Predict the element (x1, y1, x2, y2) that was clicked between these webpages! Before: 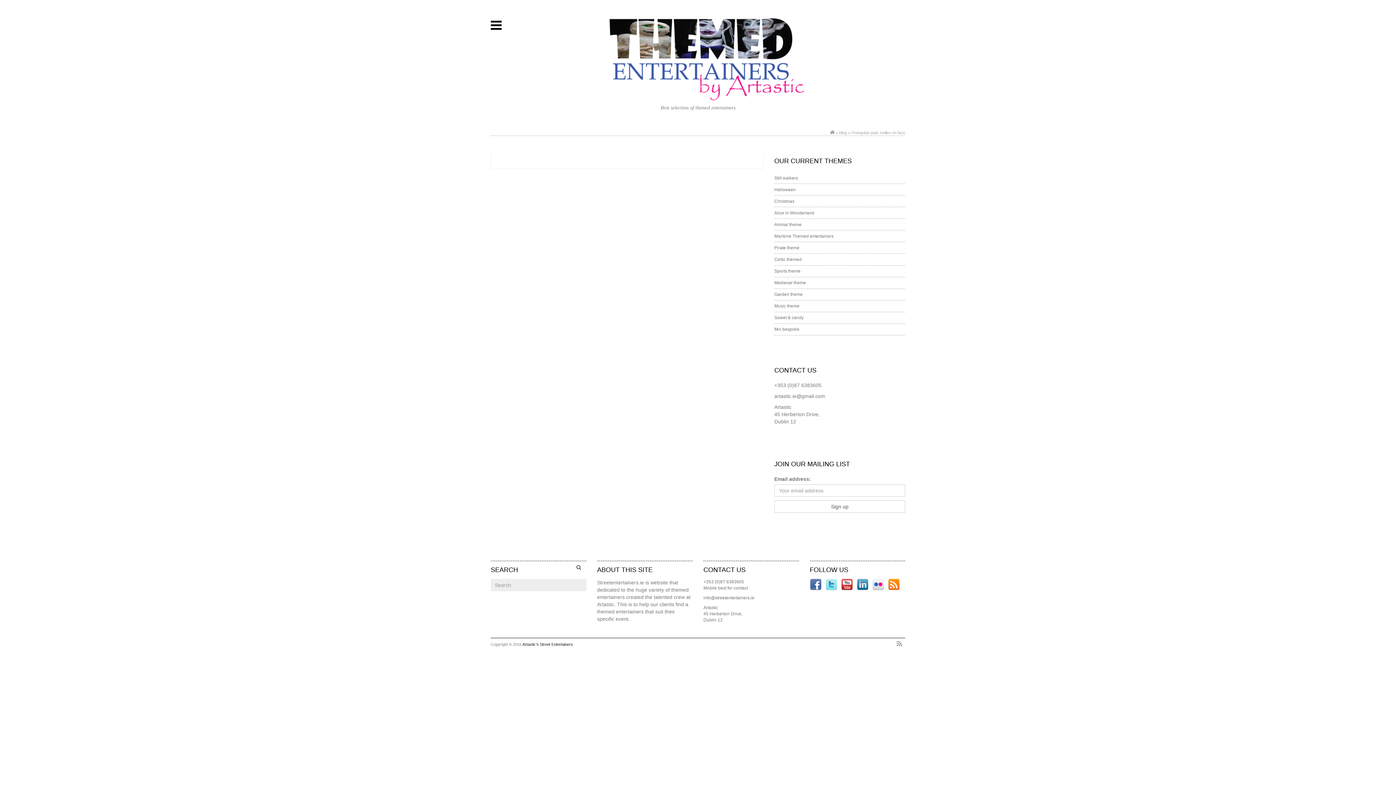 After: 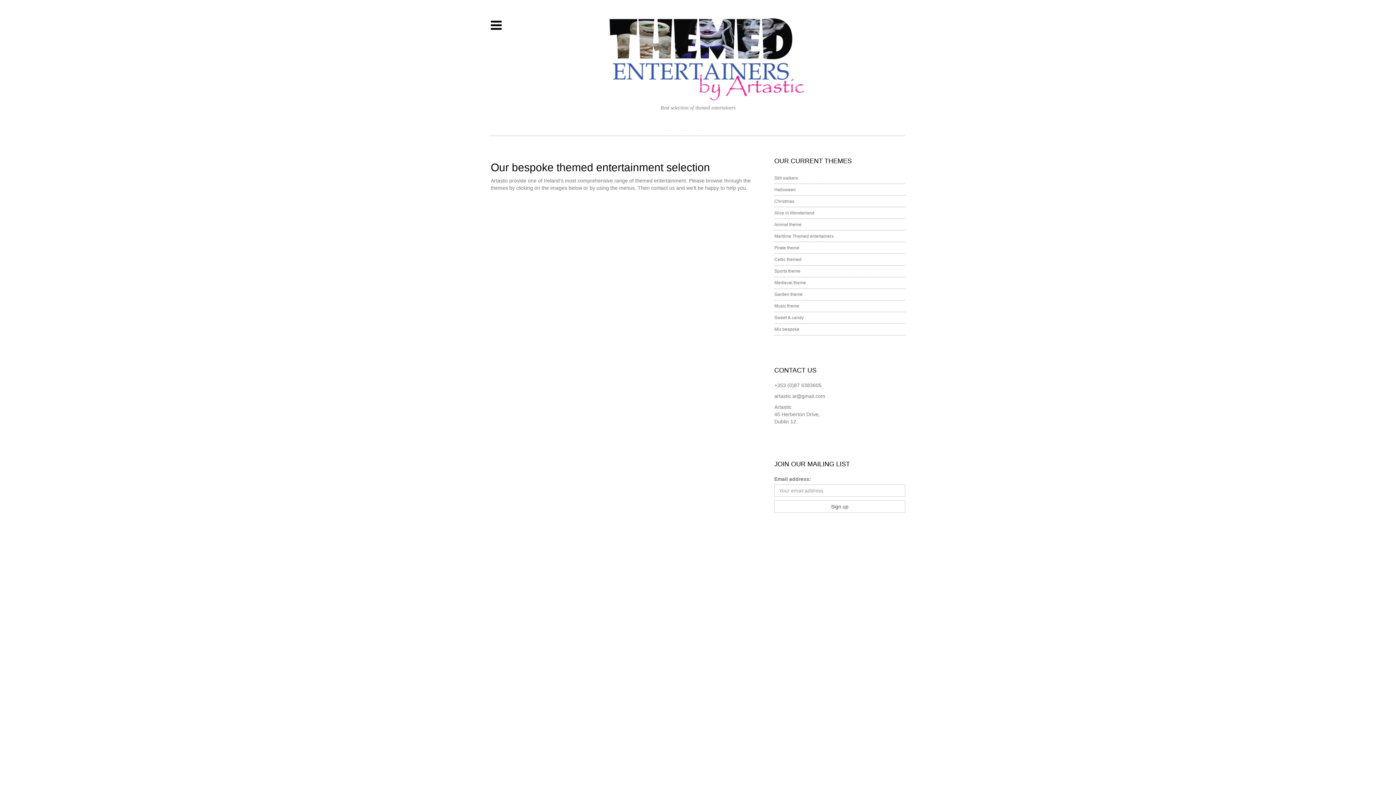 Action: bbox: (590, 48, 806, 63)